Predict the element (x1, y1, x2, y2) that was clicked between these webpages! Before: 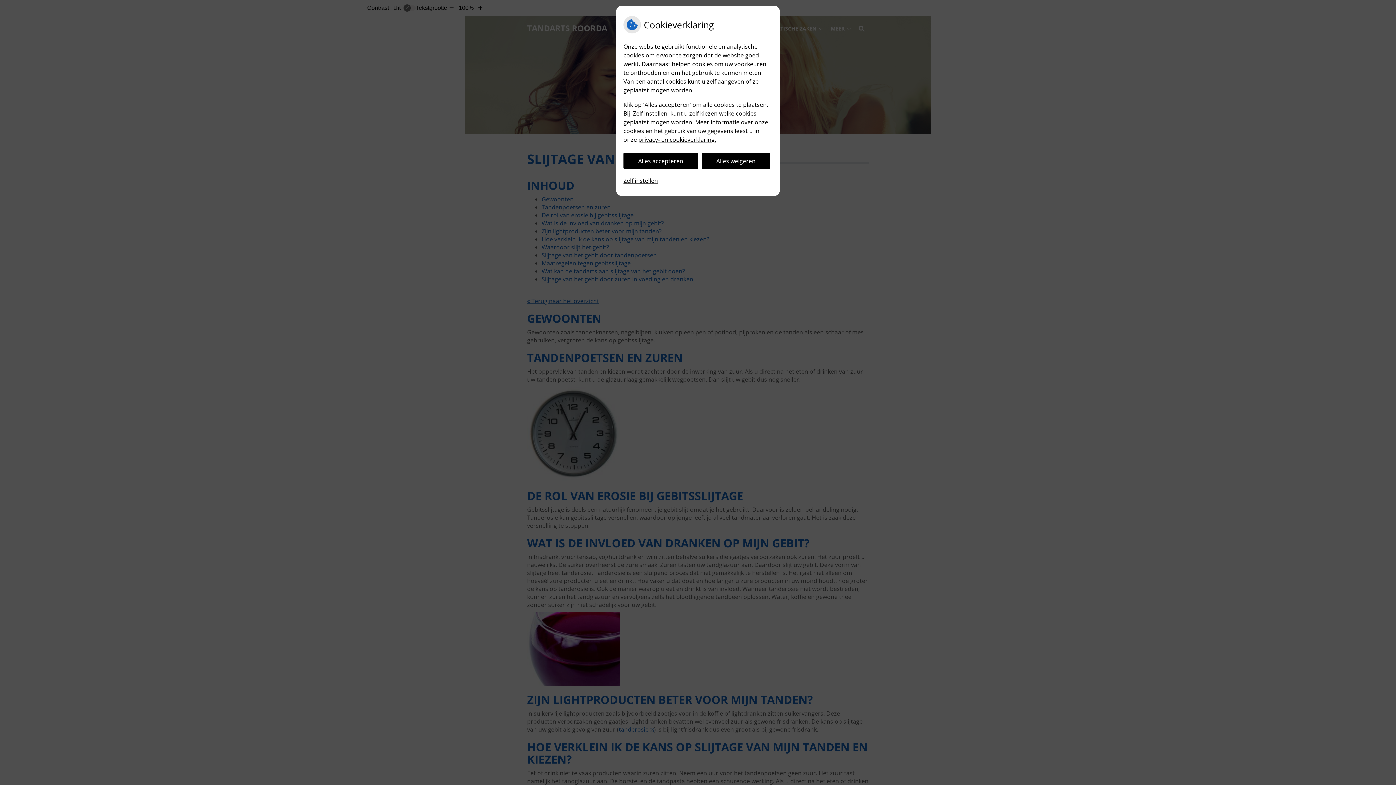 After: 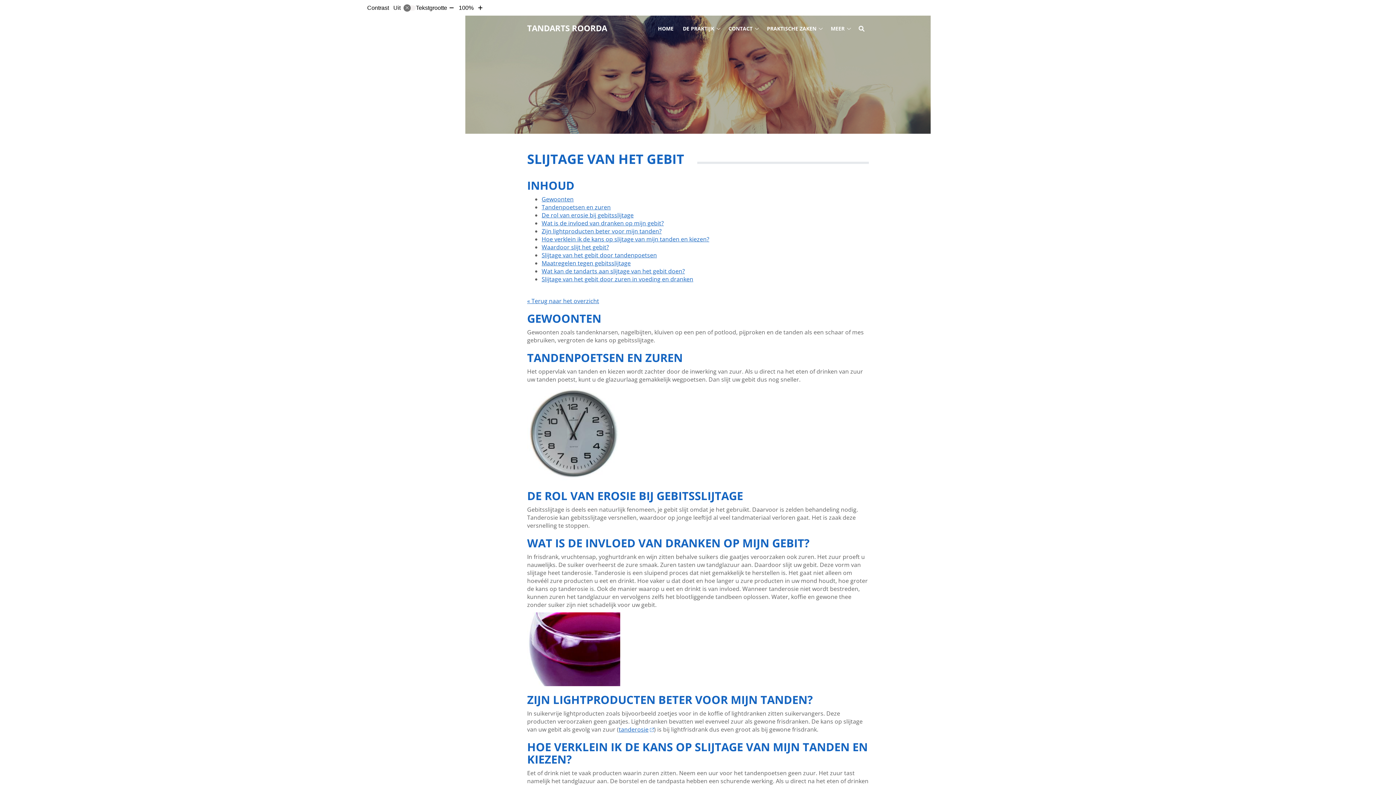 Action: bbox: (701, 152, 770, 169) label: Alles weigeren